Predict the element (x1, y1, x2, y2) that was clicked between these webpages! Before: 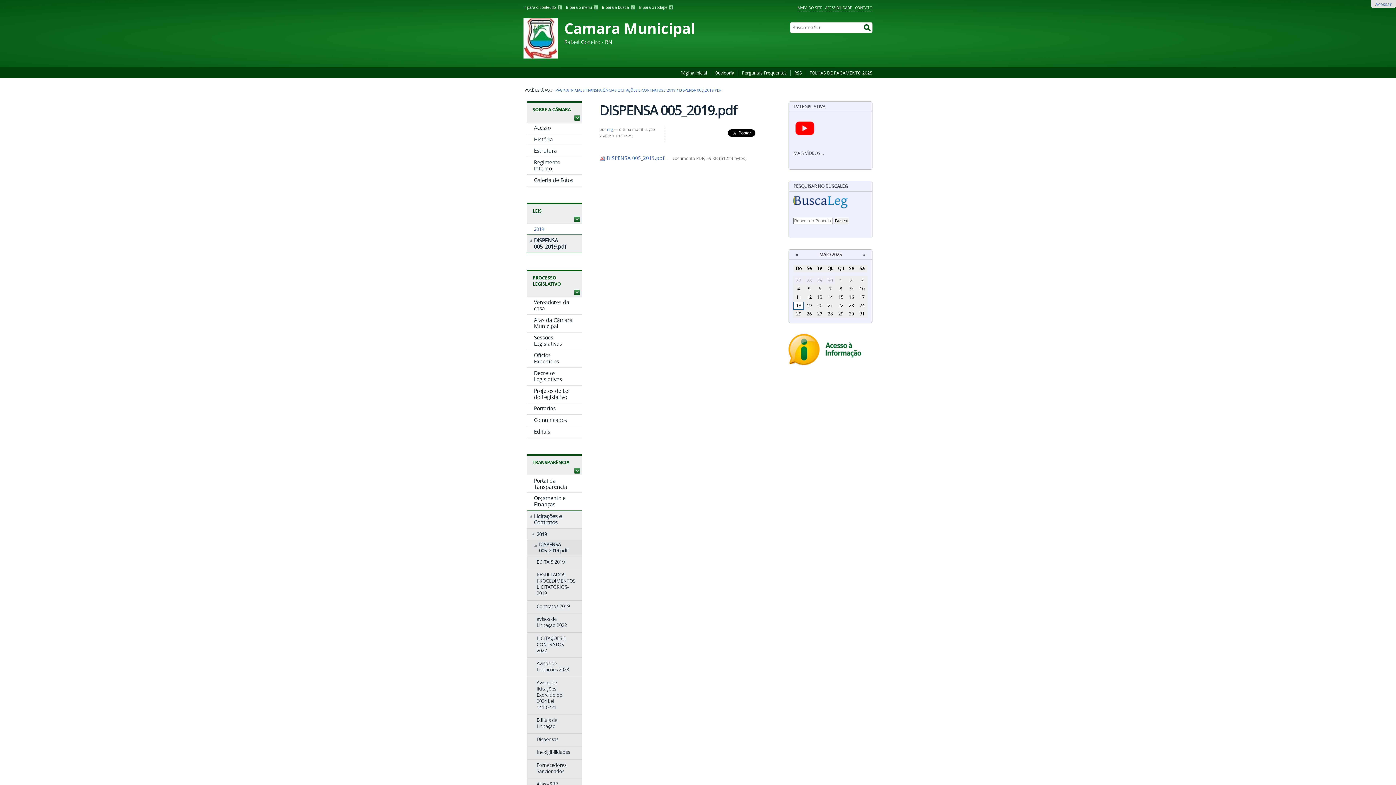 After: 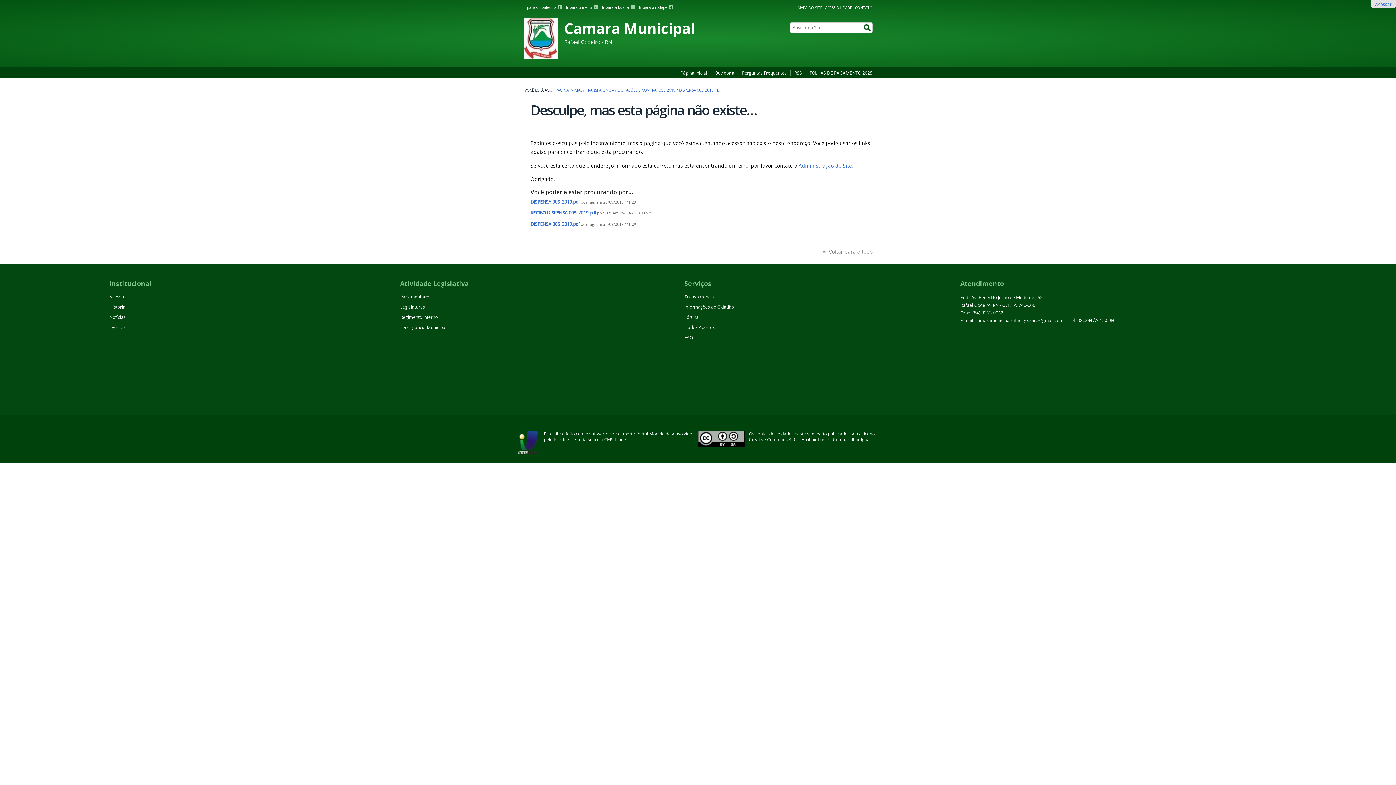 Action: bbox: (793, 150, 823, 156) label: MAIS VÍDEOS…